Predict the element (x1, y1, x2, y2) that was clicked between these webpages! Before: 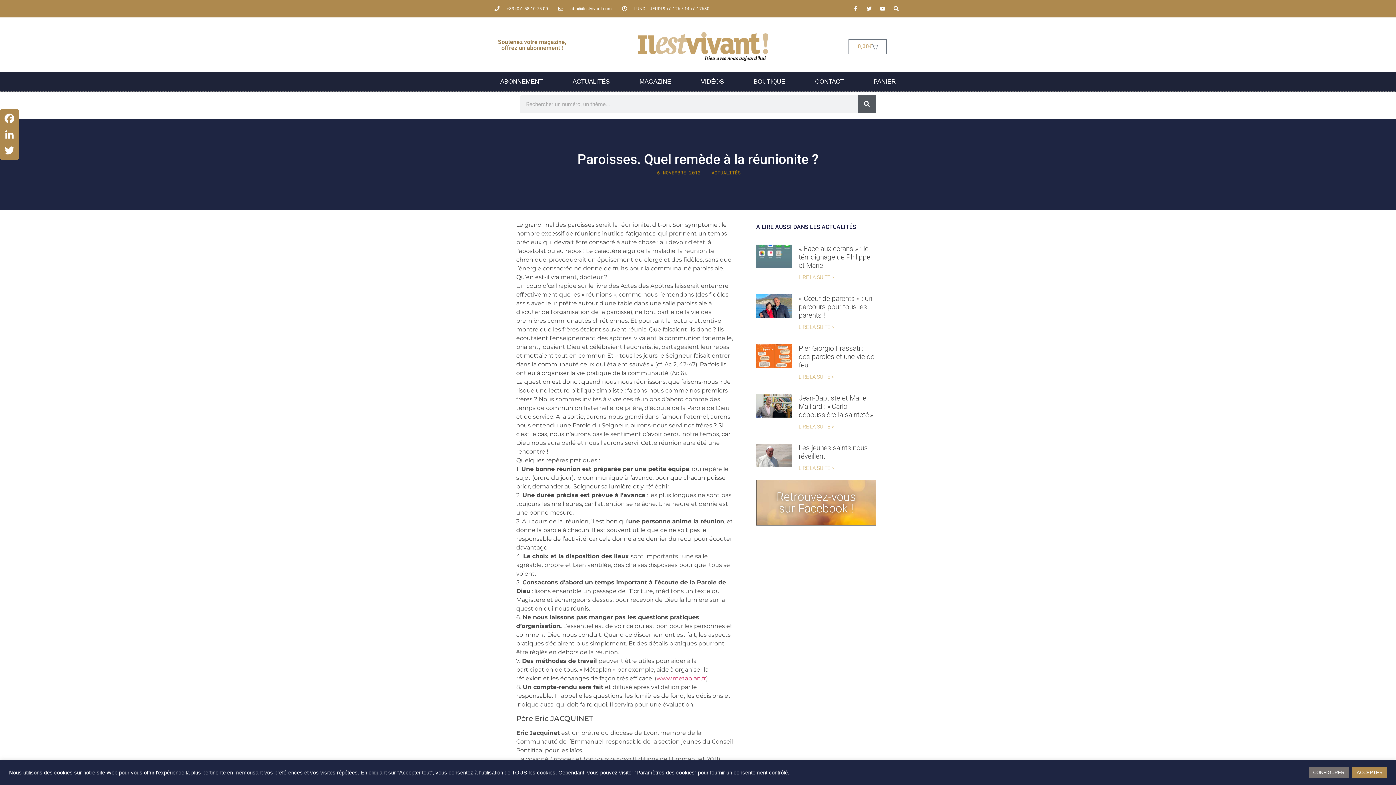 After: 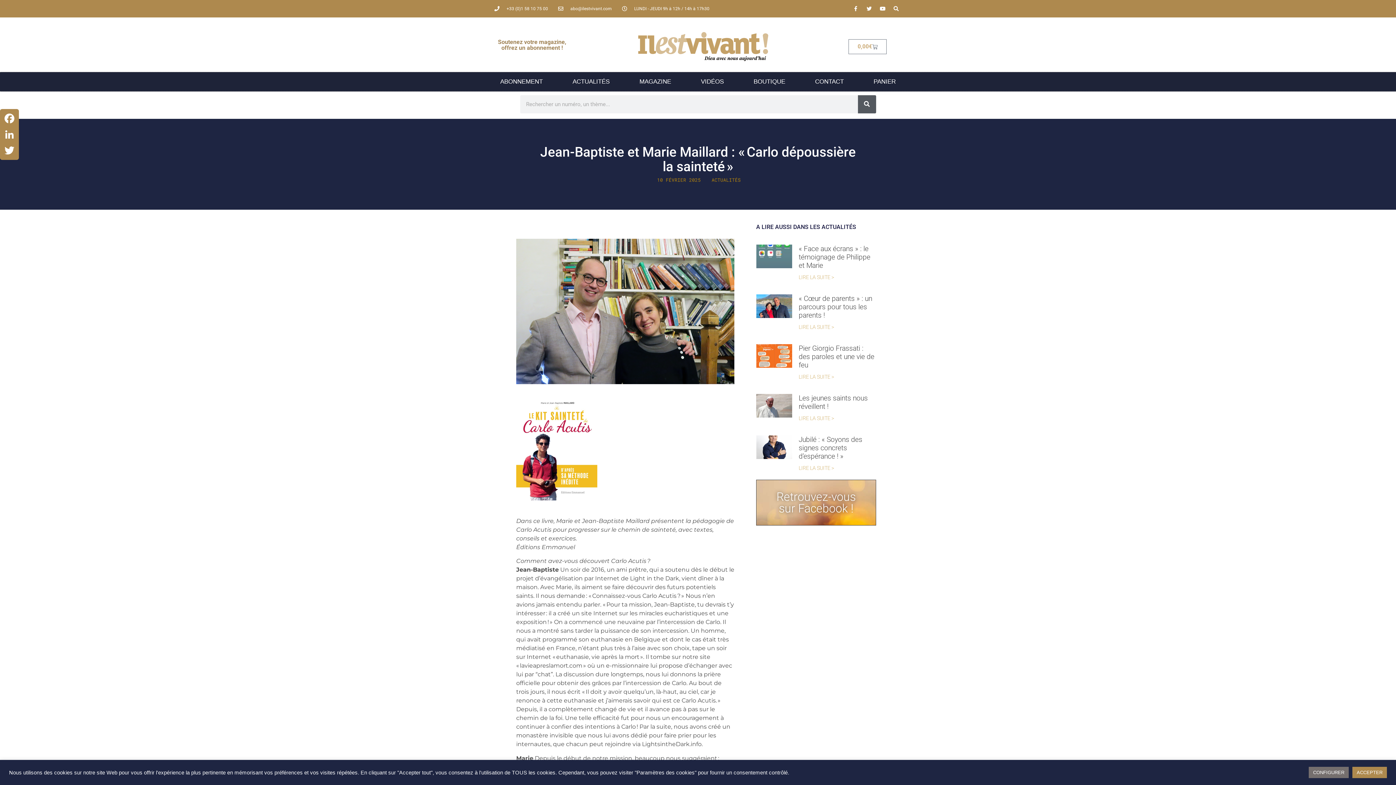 Action: bbox: (756, 394, 792, 431)